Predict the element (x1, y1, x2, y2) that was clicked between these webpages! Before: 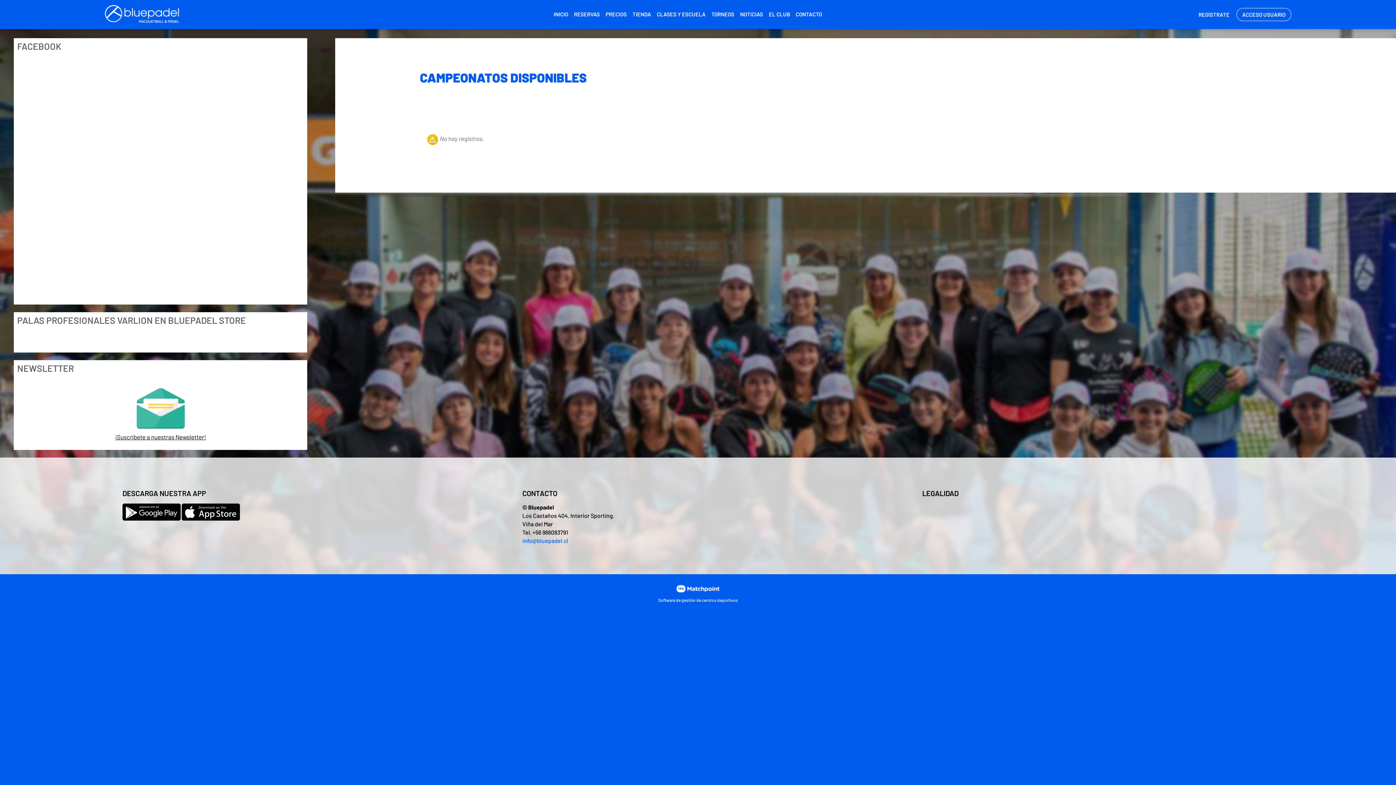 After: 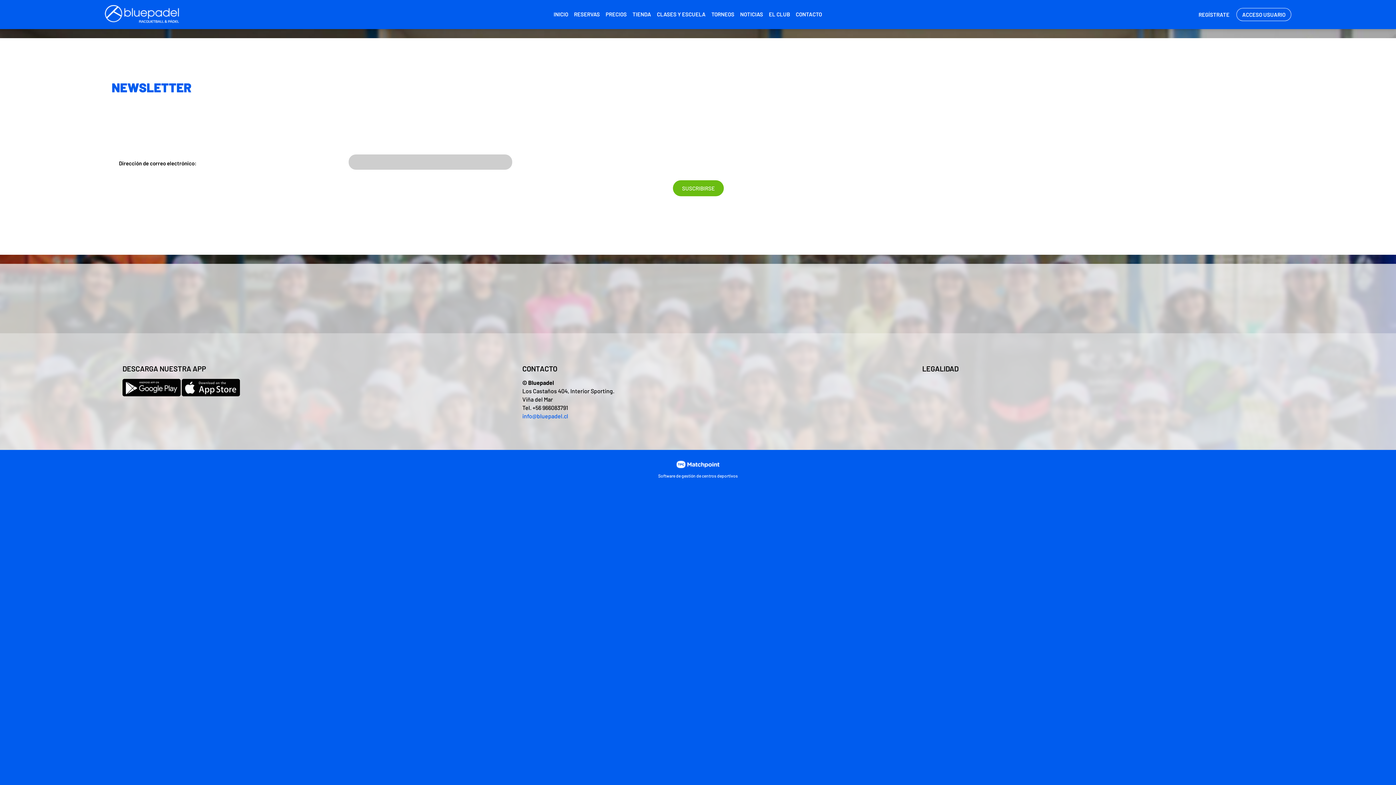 Action: bbox: (115, 433, 206, 440) label: ¡Suscríbete a nuestras Newsletter!